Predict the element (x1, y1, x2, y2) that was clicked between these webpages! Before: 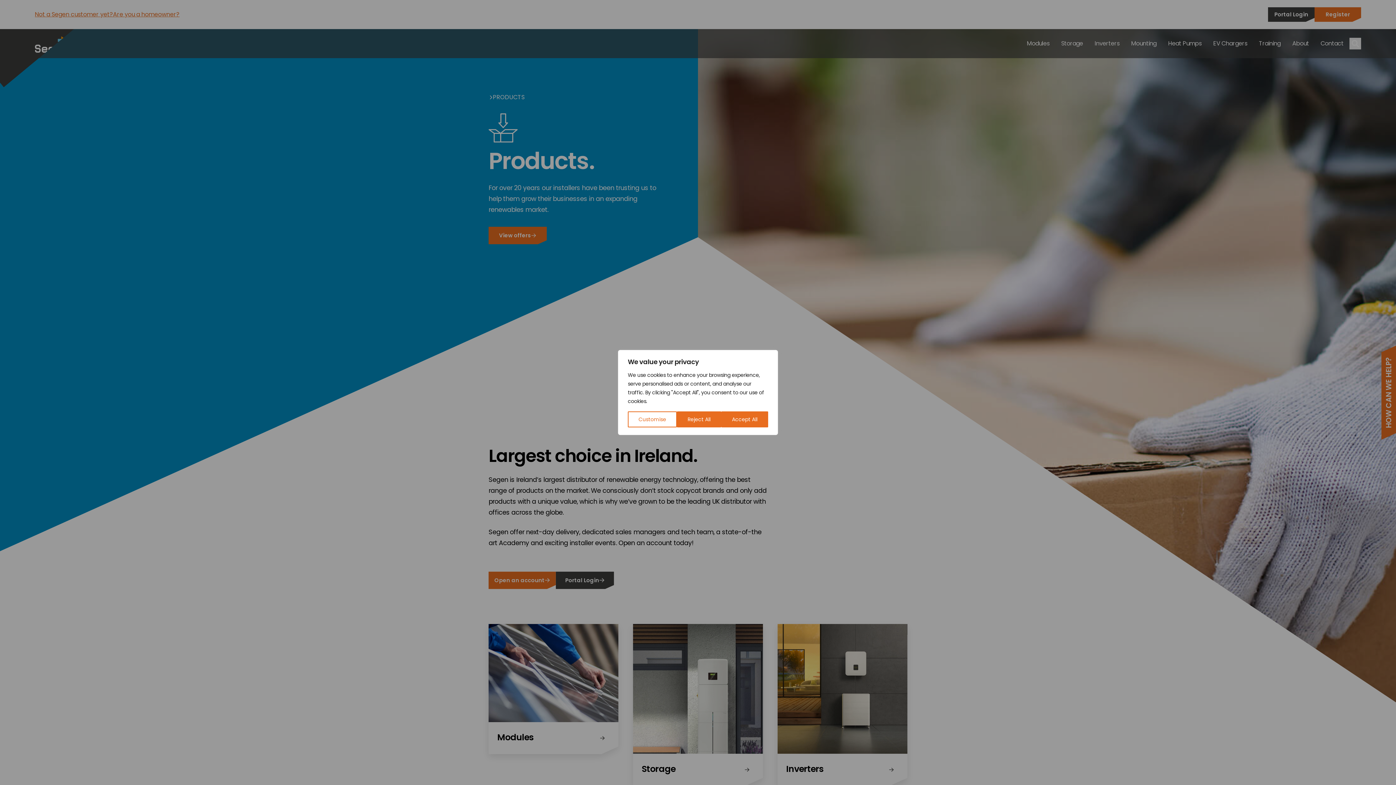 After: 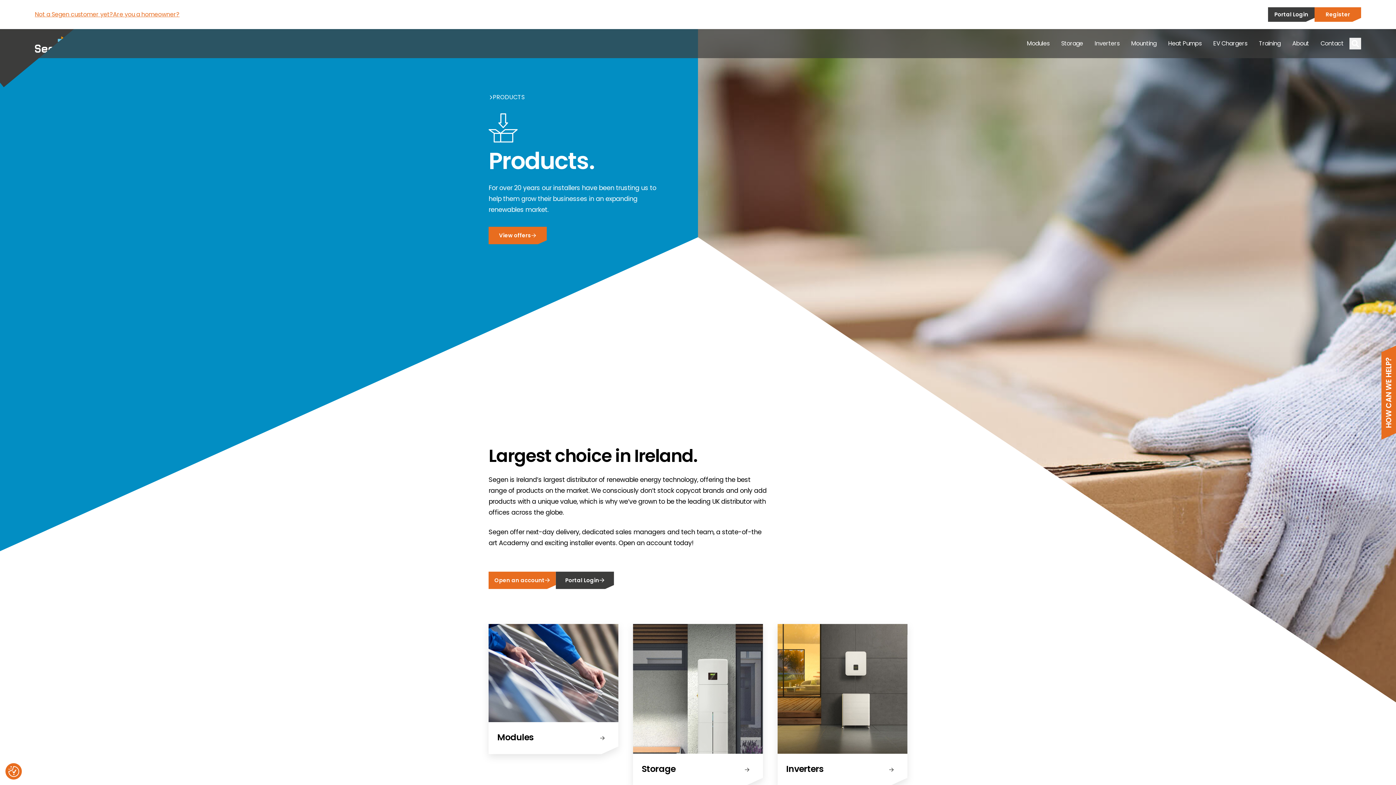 Action: label: Reject All bbox: (677, 411, 721, 427)